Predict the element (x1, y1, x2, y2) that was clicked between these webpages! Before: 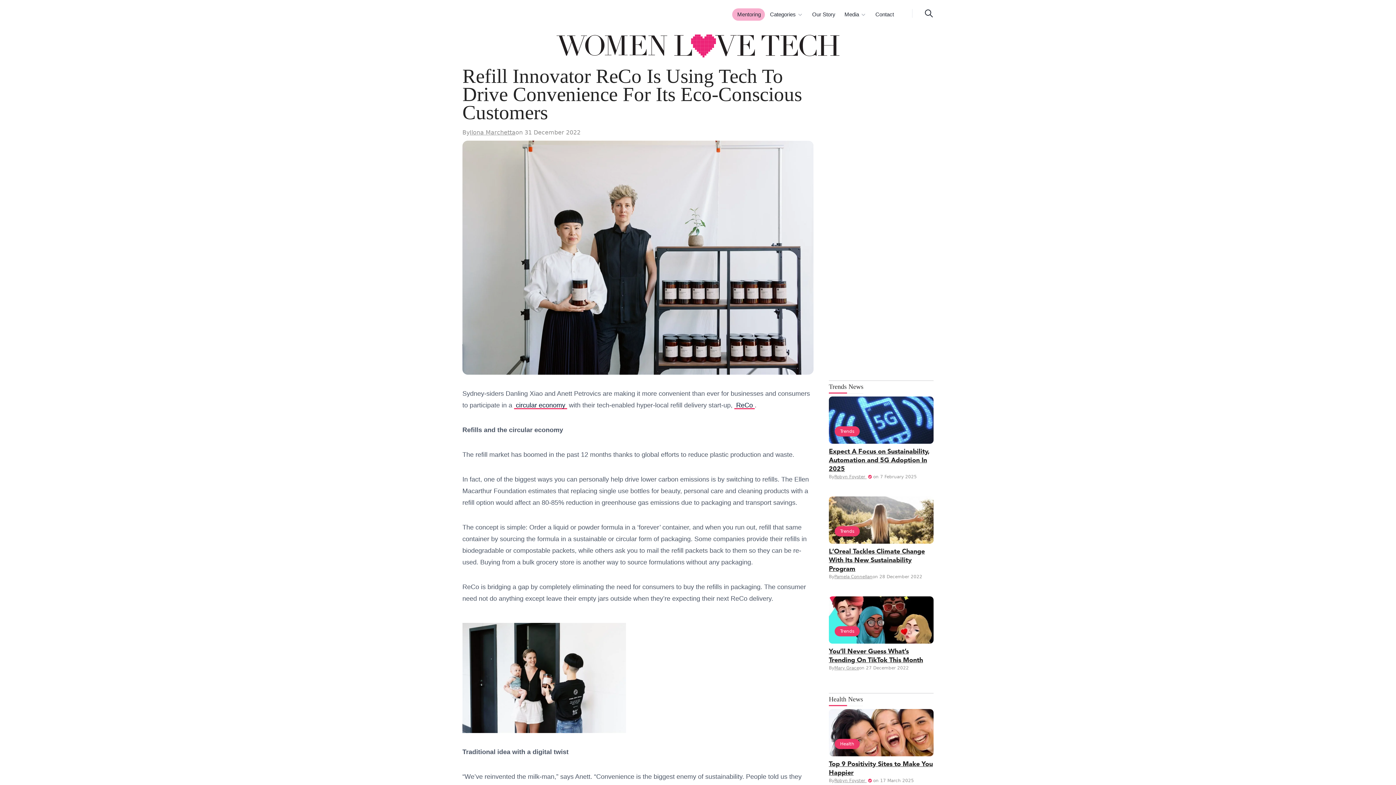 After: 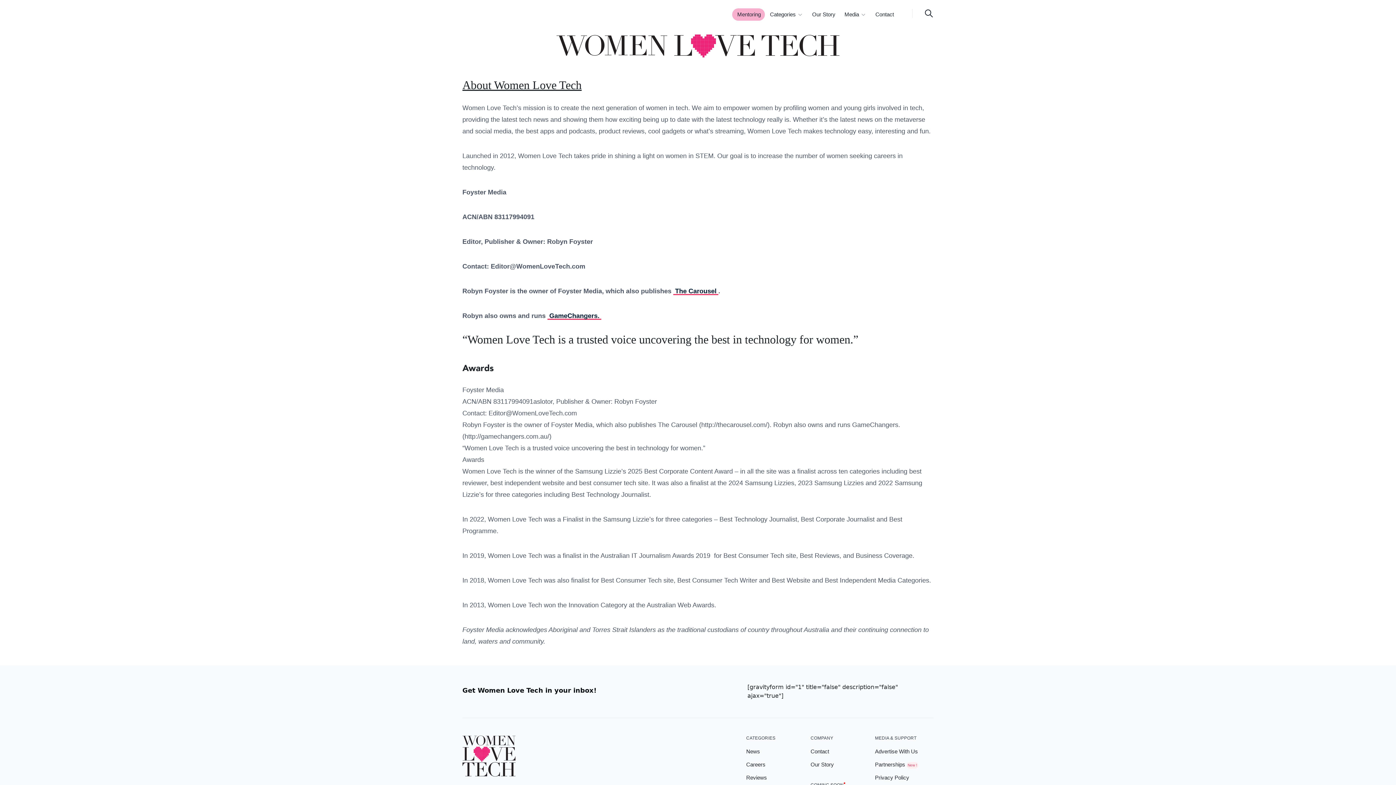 Action: bbox: (808, 8, 838, 20) label: Our Story